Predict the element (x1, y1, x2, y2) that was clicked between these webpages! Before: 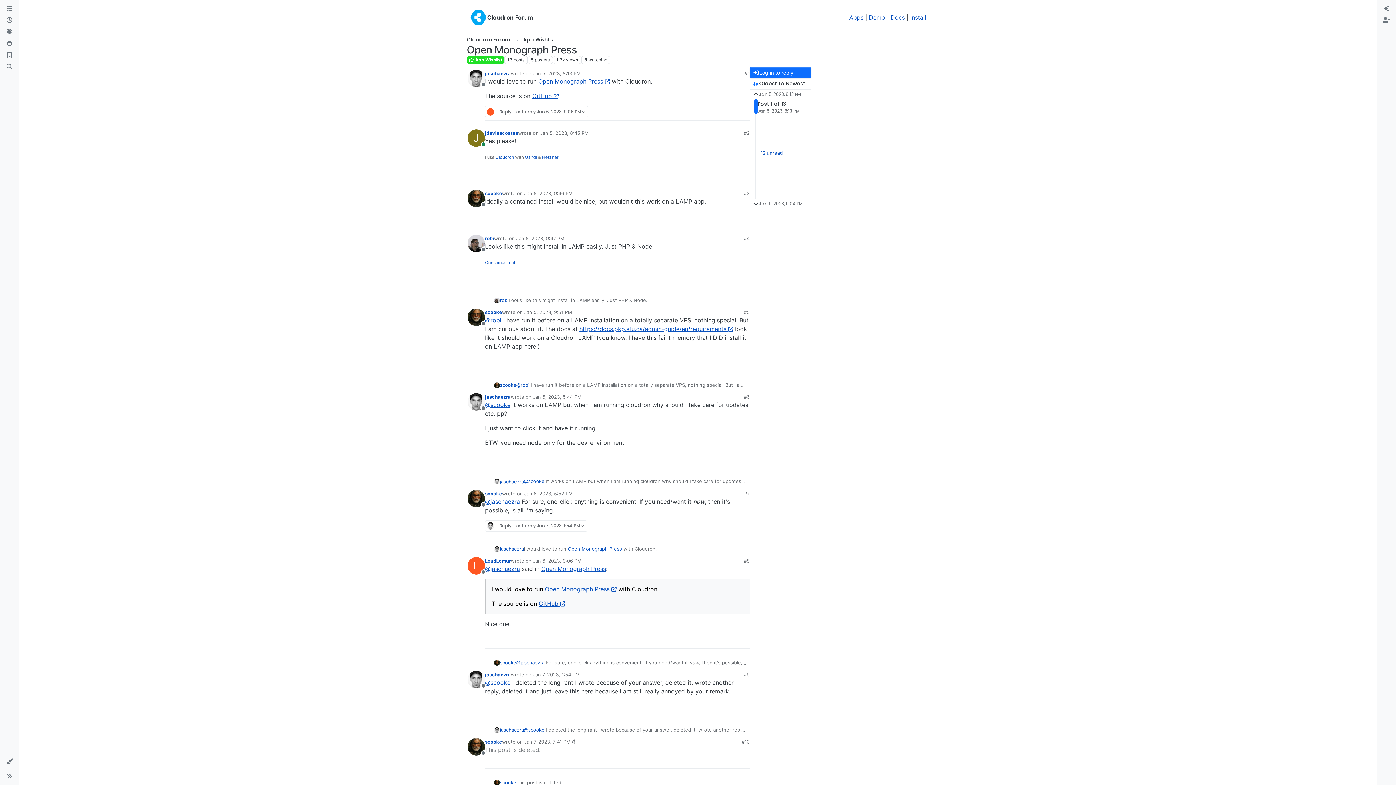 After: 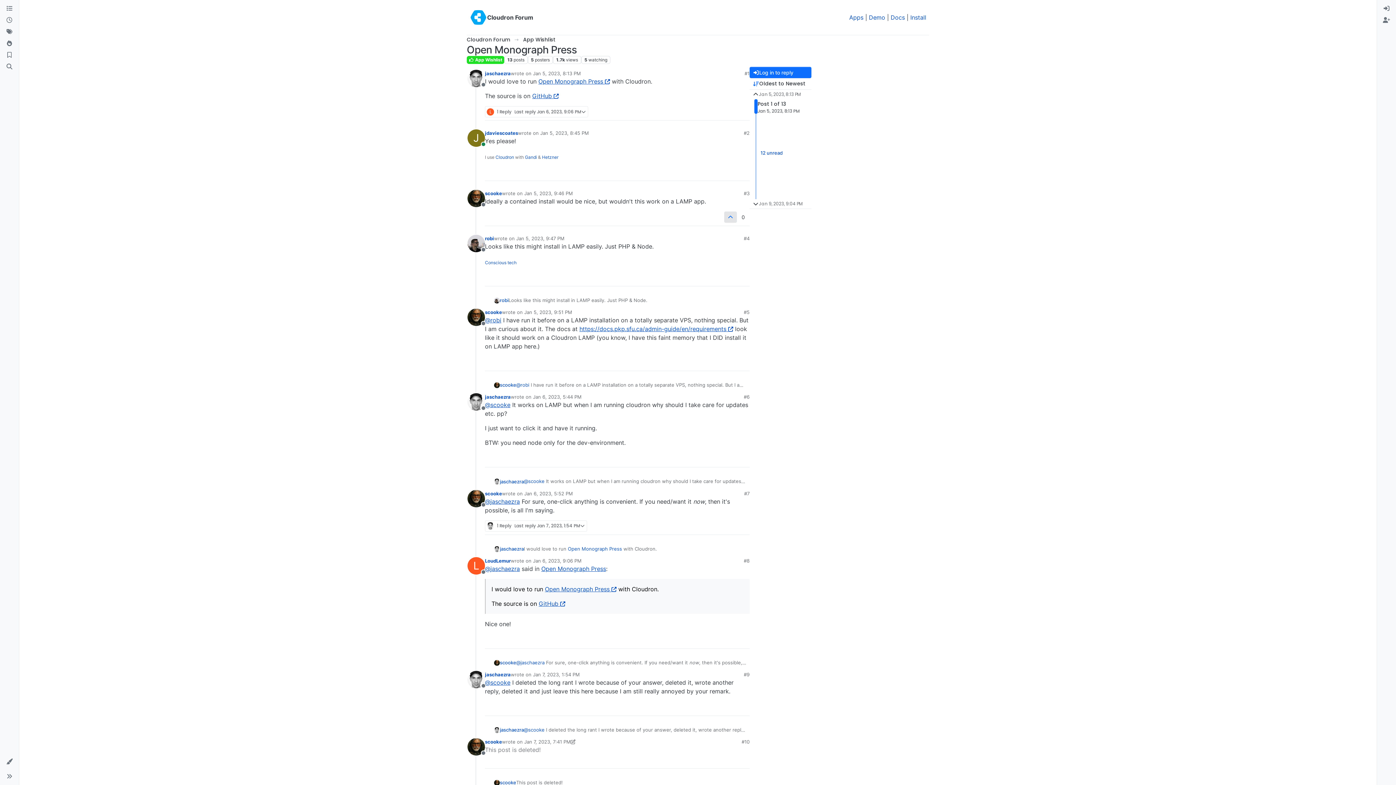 Action: bbox: (724, 211, 737, 223)